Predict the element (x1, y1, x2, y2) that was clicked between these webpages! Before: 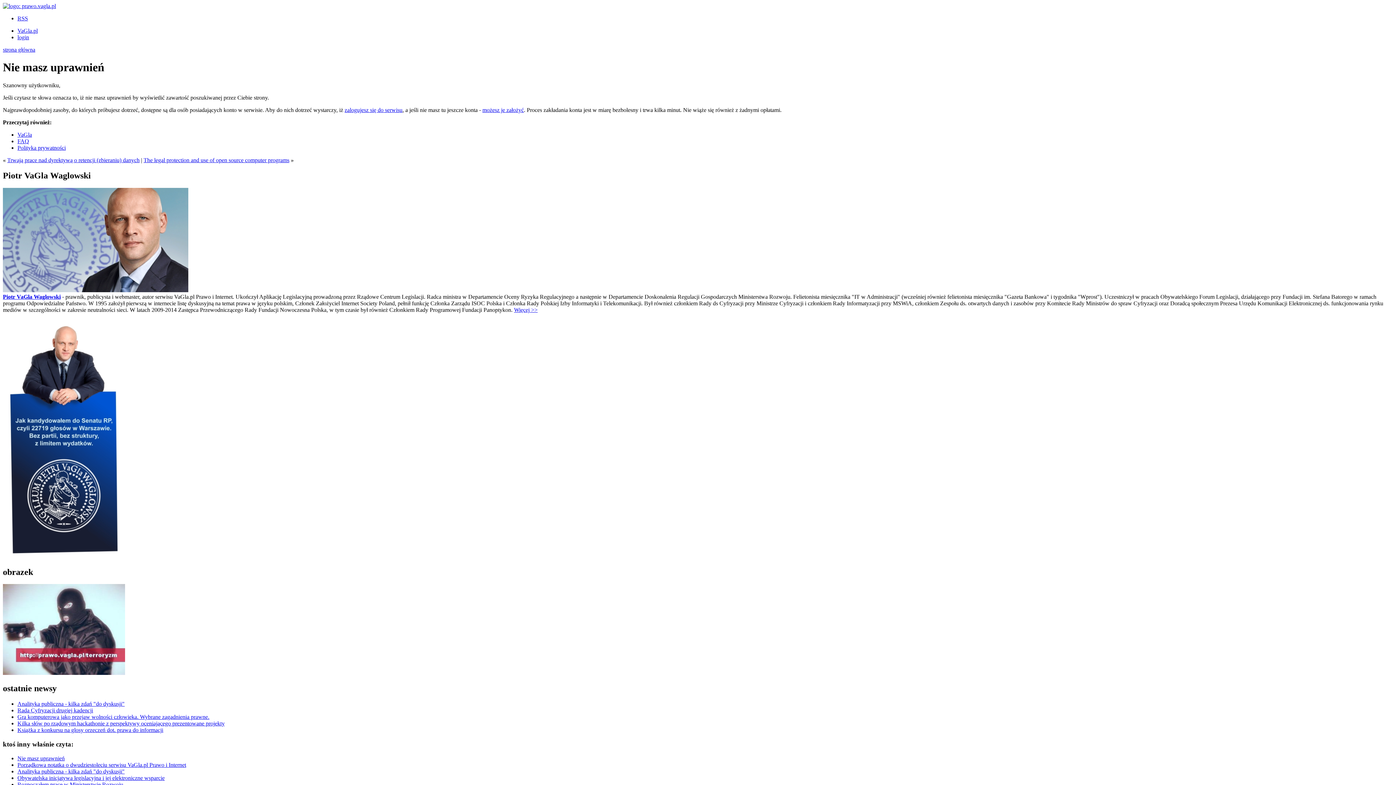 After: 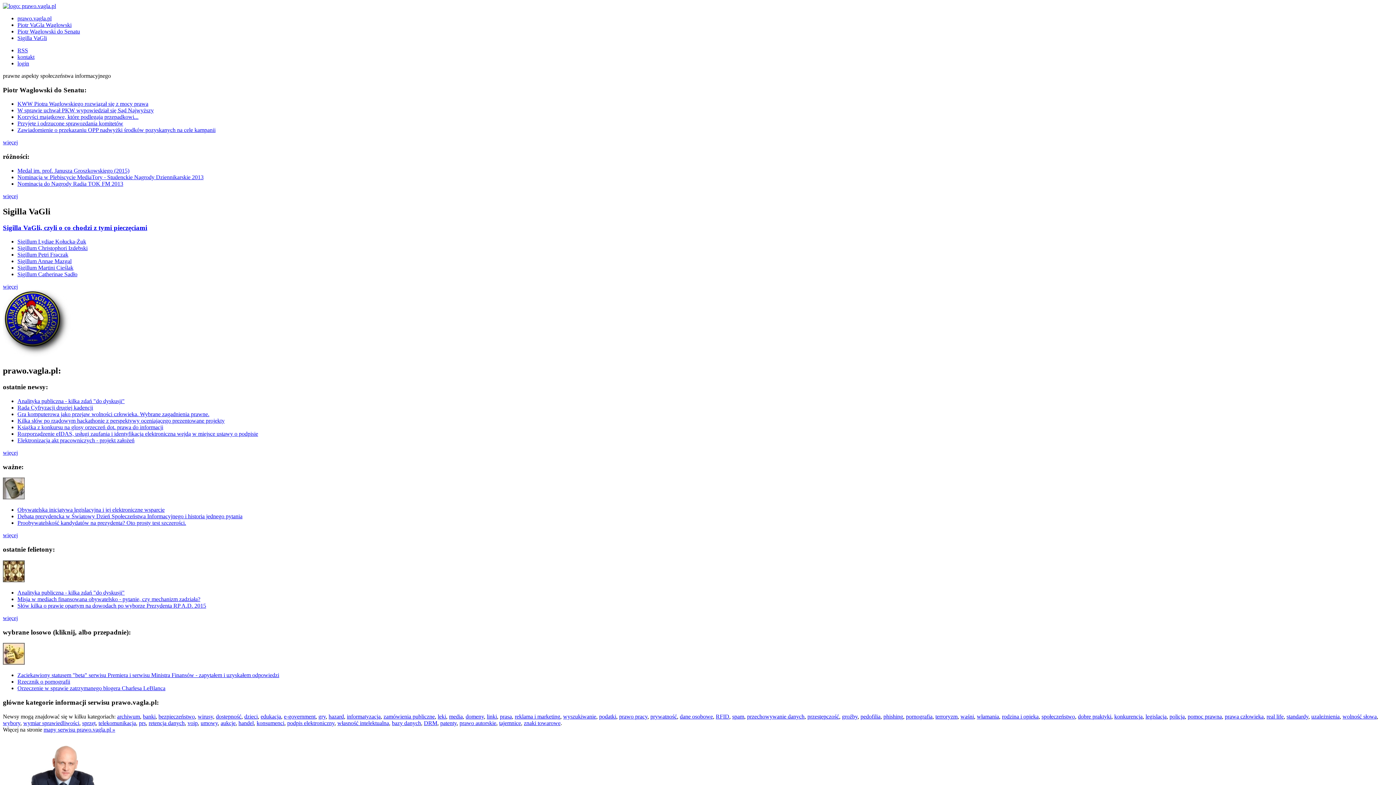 Action: bbox: (17, 27, 37, 33) label: VaGla.pl